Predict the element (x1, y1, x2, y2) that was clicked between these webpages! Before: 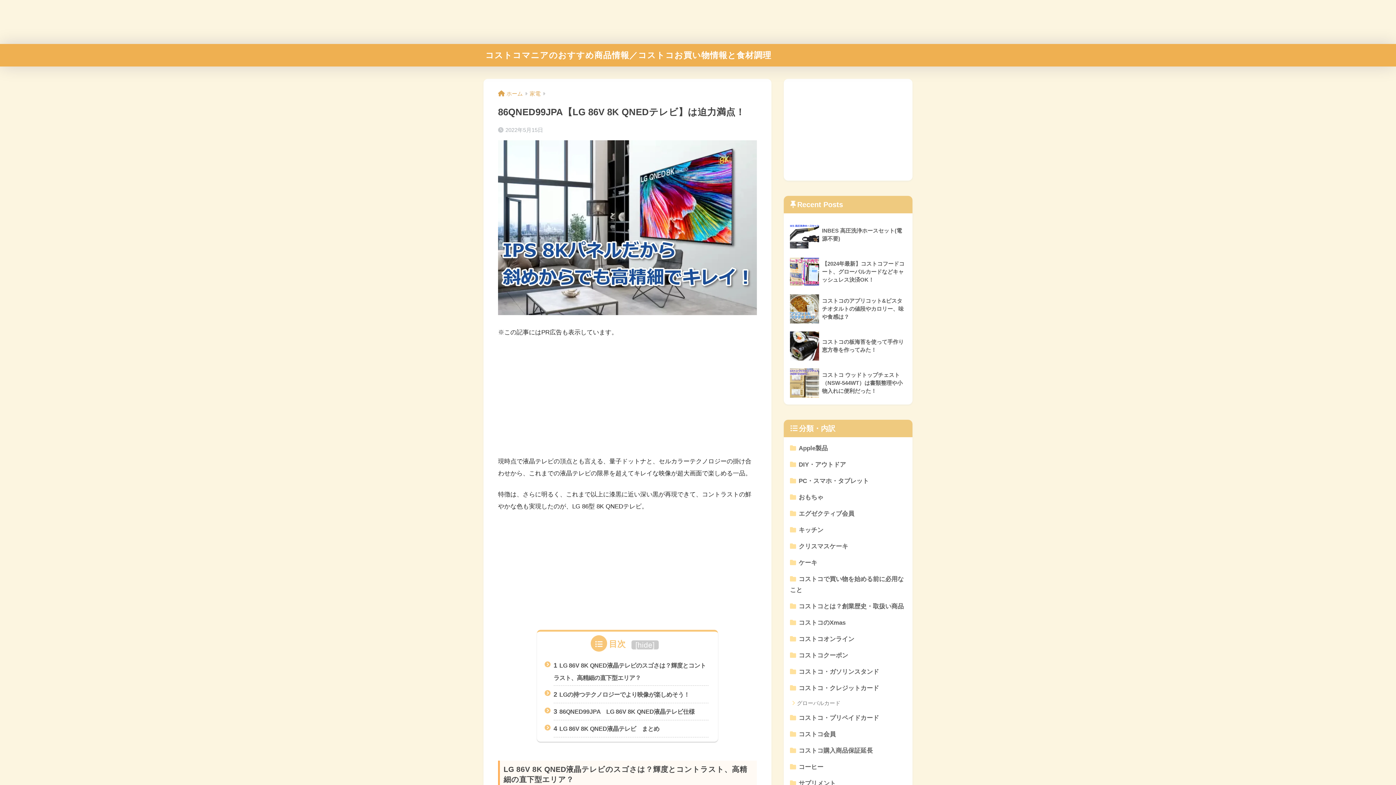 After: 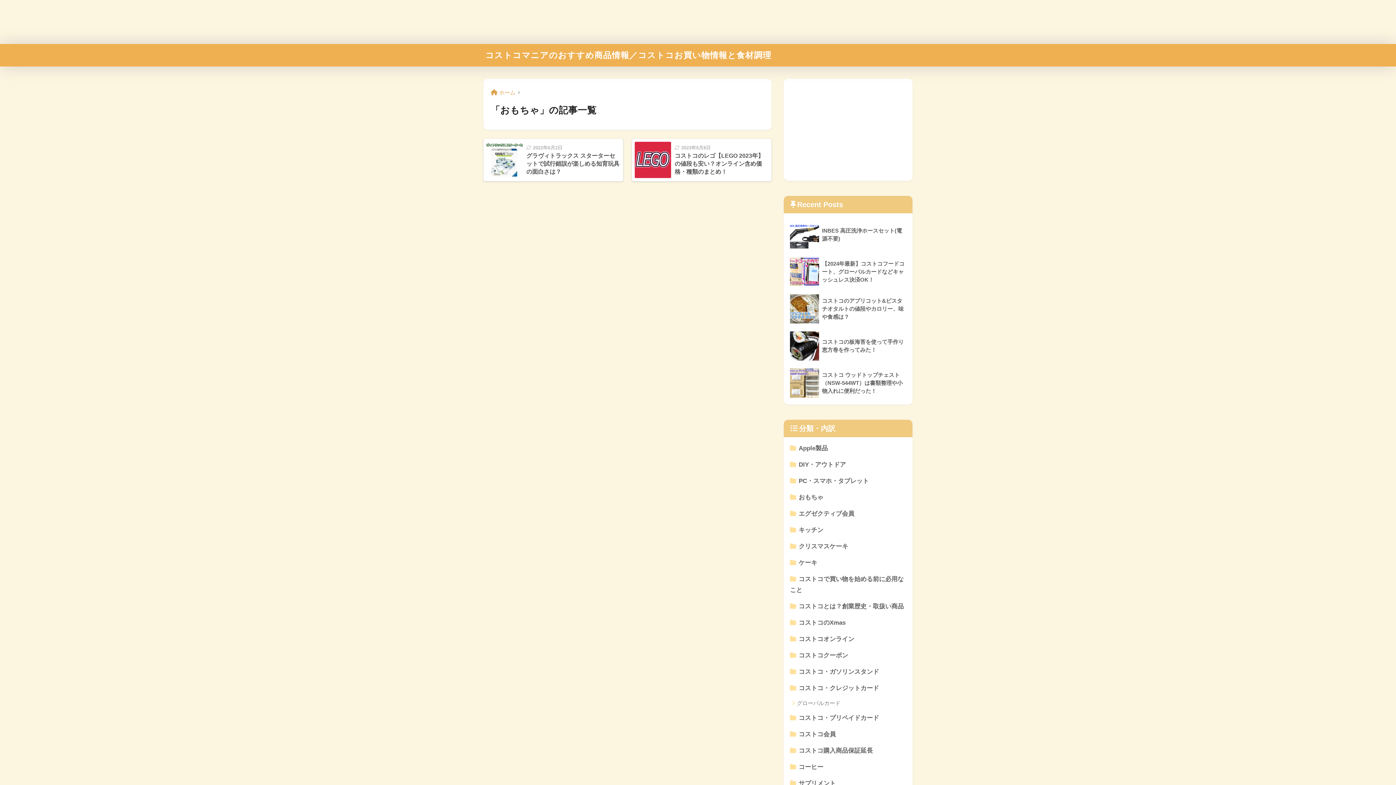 Action: bbox: (787, 489, 909, 505) label: おもちゃ